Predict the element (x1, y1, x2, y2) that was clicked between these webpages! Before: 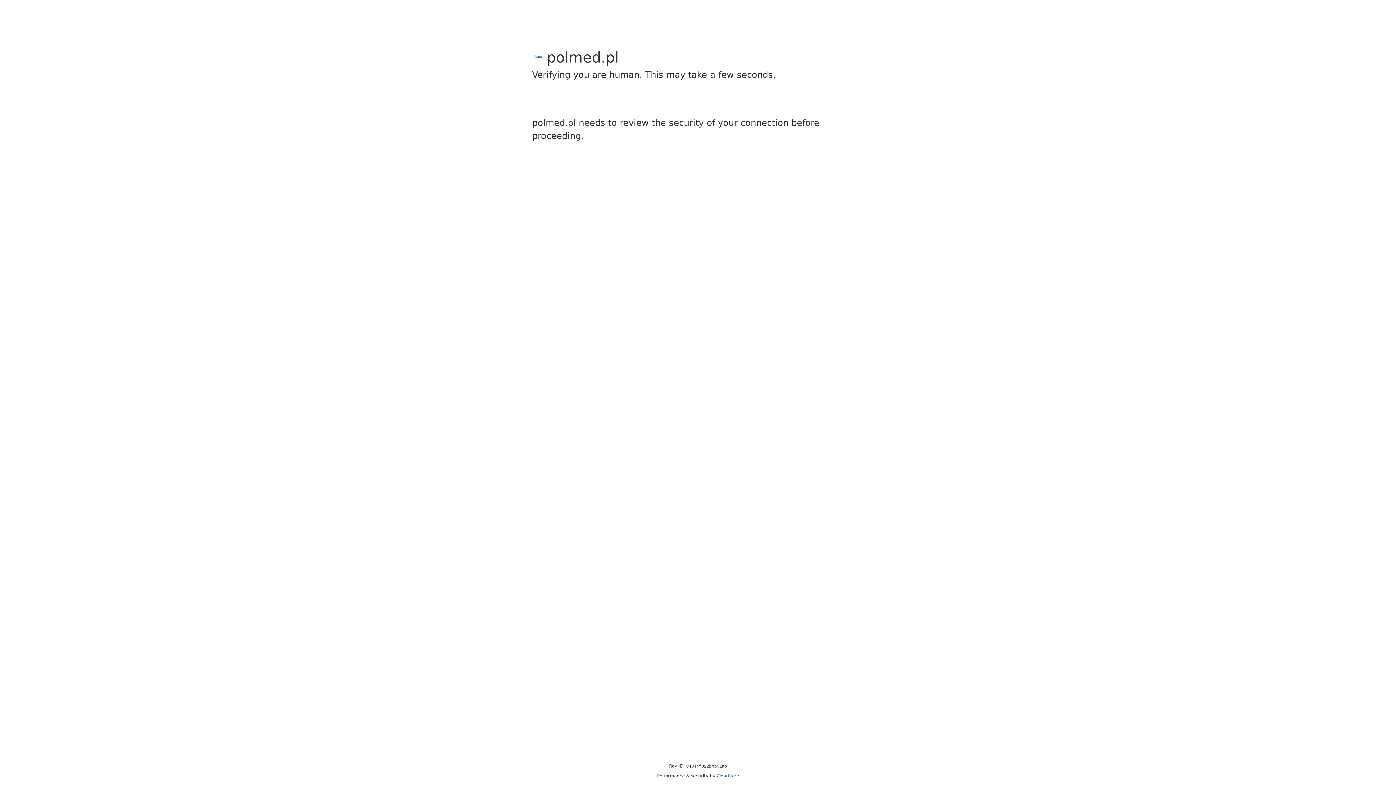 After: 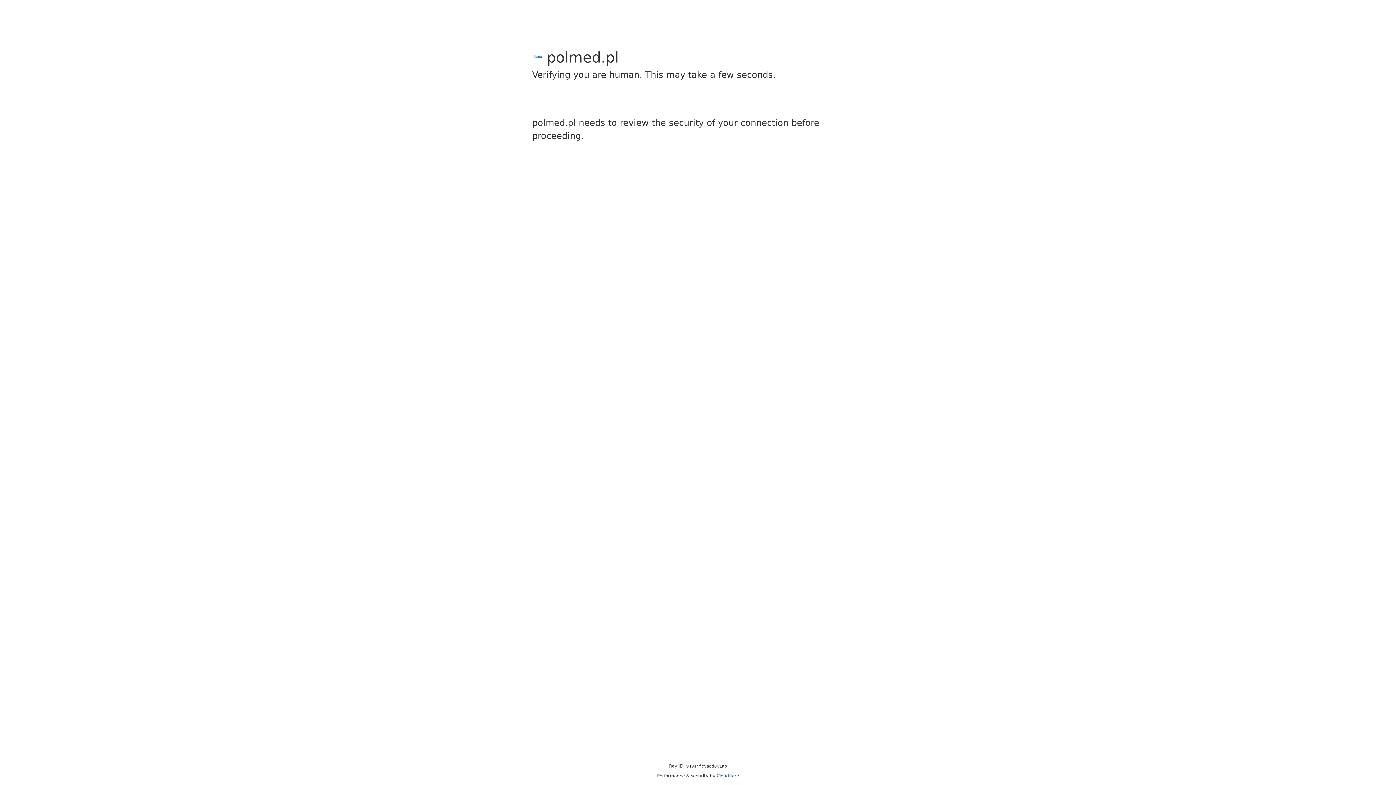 Action: bbox: (716, 773, 739, 778) label: Cloudflare